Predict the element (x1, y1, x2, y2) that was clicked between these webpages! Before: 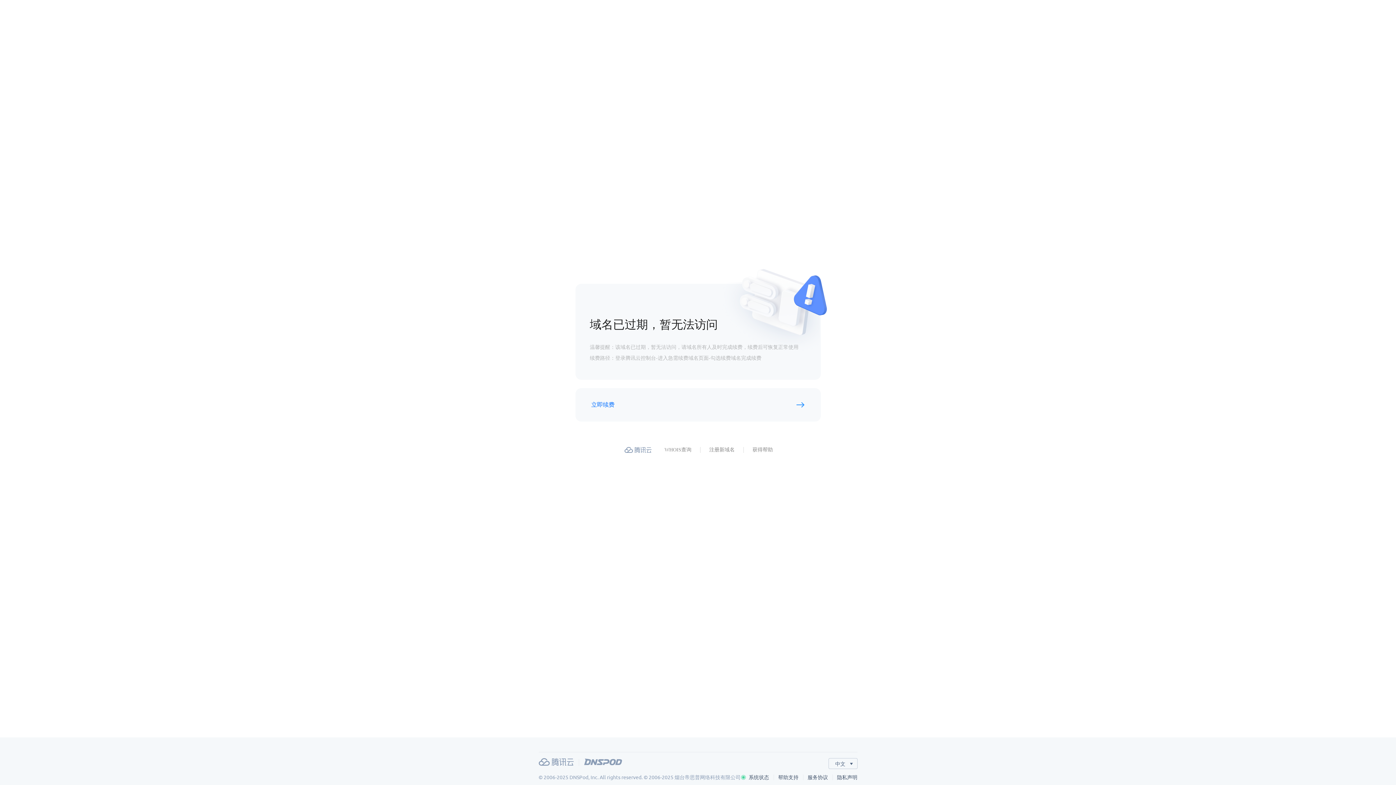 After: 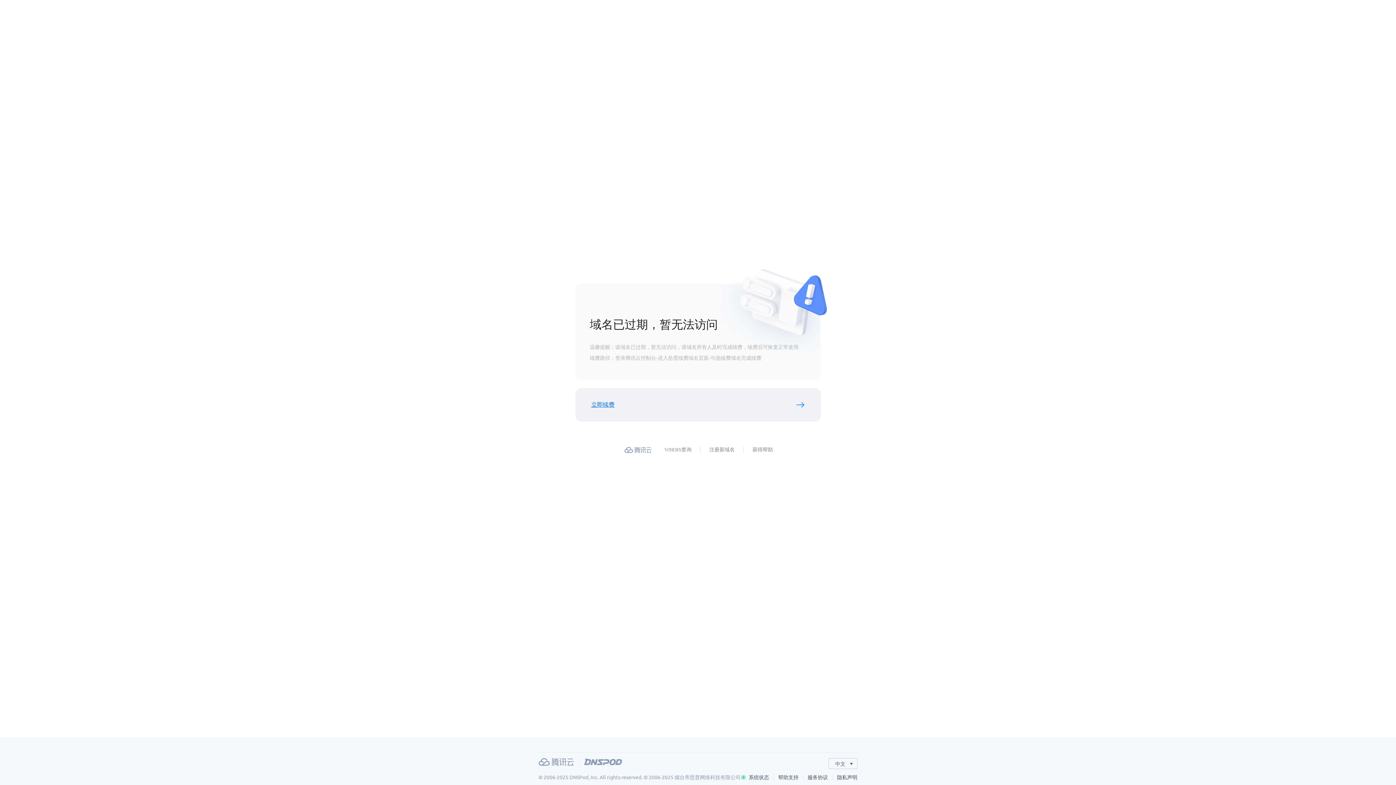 Action: bbox: (591, 399, 614, 410) label: 立即续费